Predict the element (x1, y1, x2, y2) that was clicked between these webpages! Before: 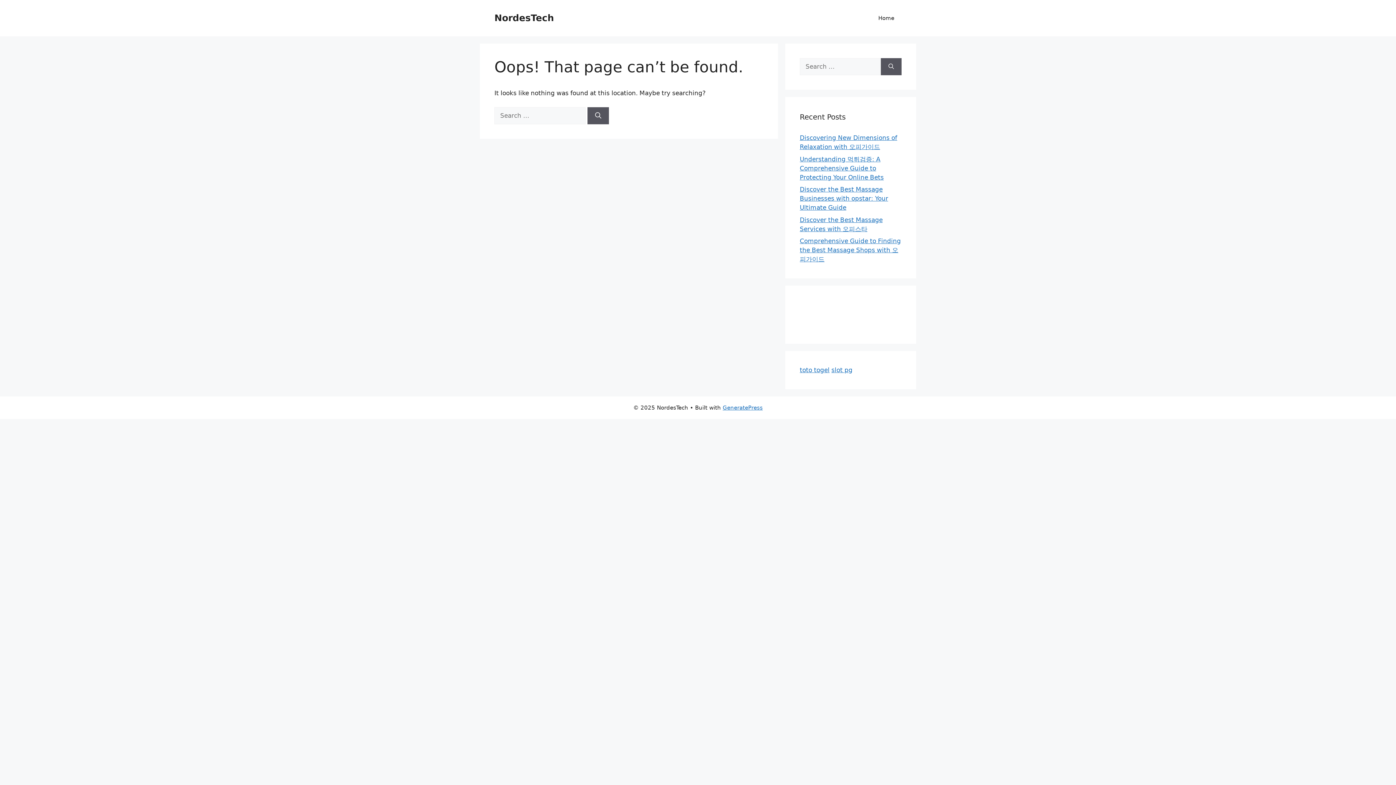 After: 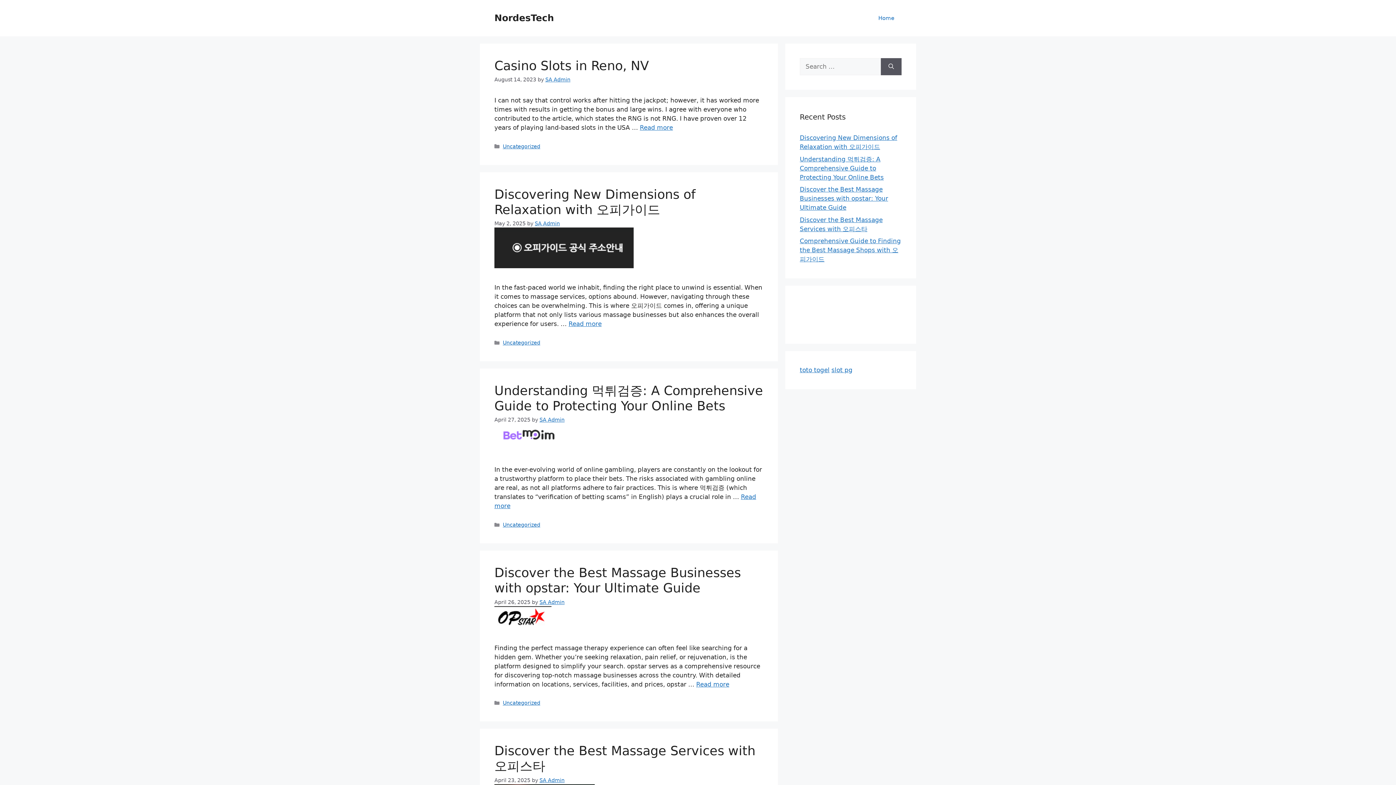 Action: bbox: (494, 12, 554, 23) label: NordesTech